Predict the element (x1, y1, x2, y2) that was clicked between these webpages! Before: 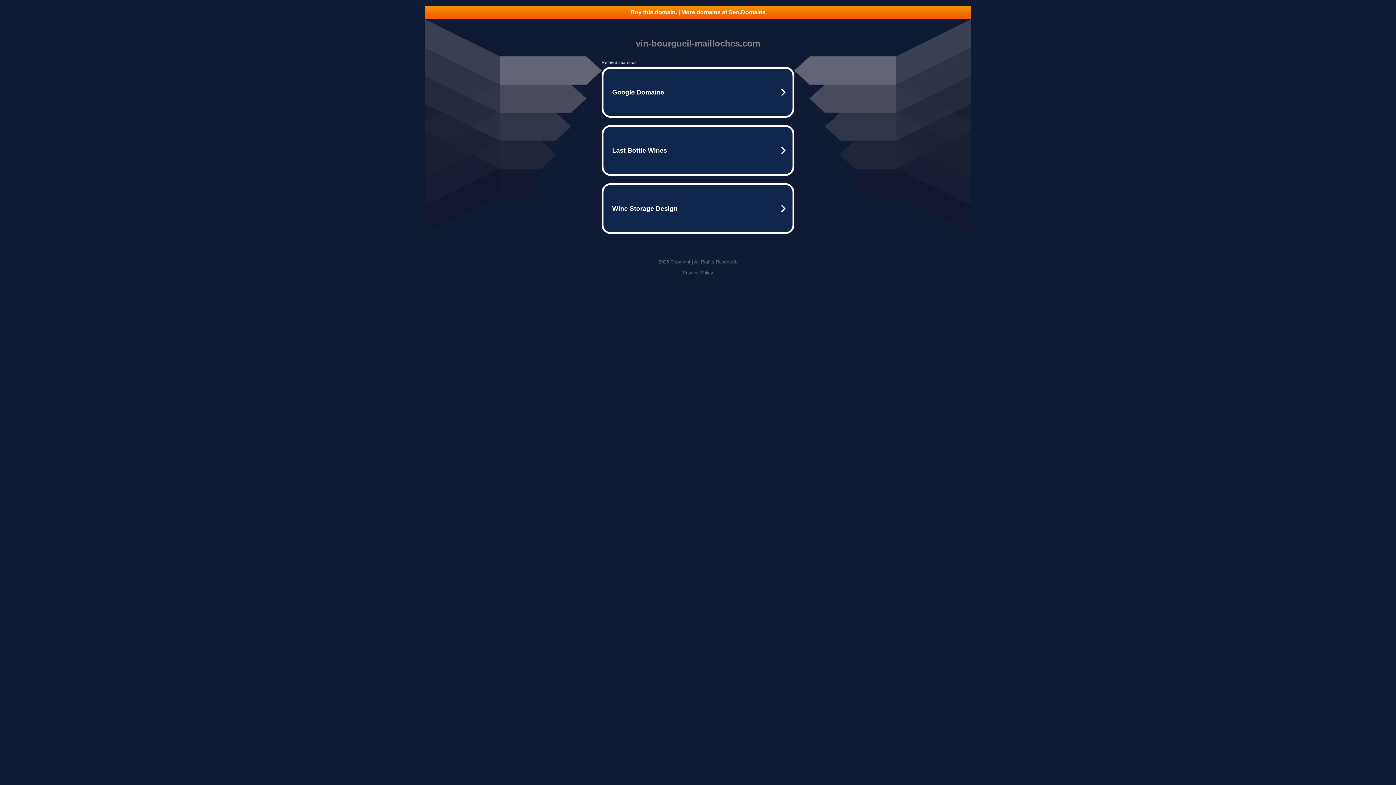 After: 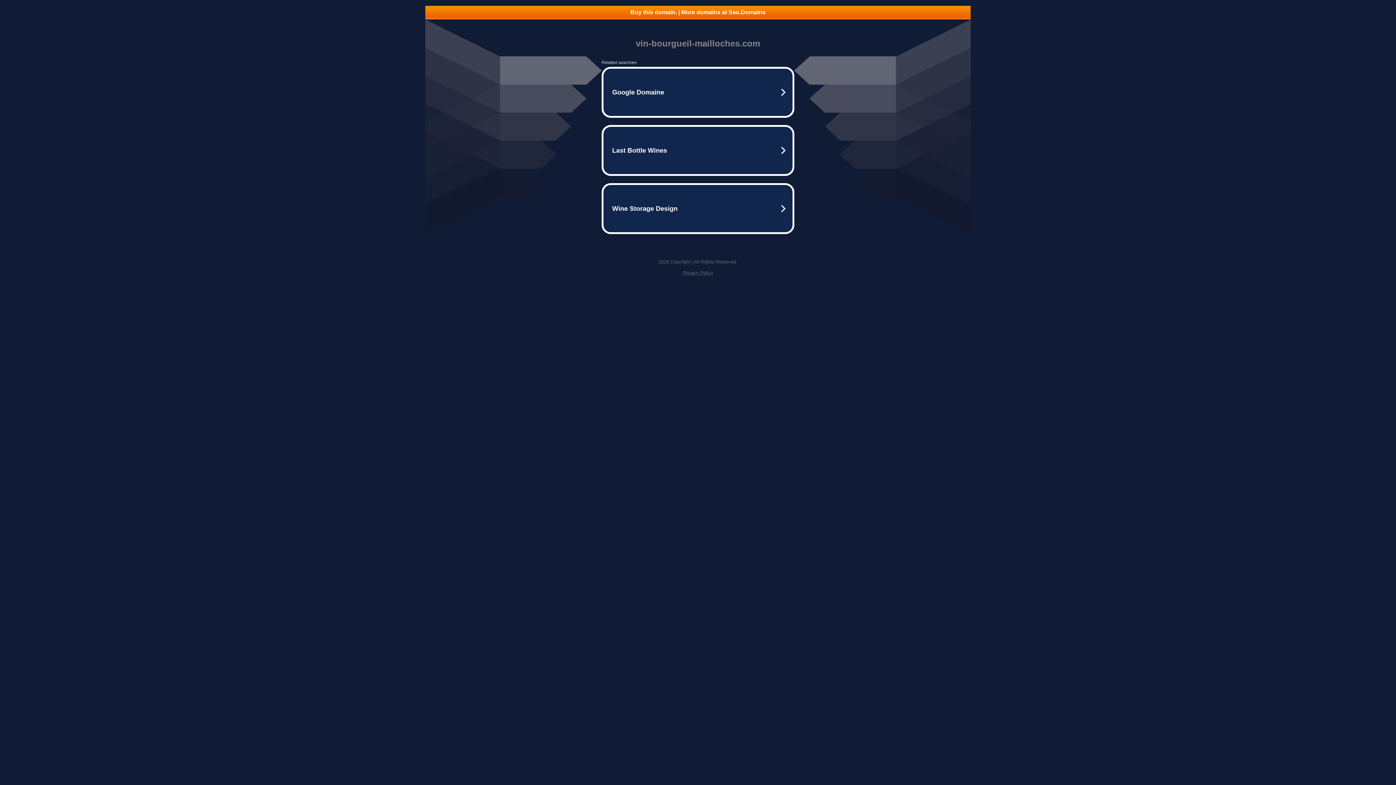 Action: label: Buy this domain. | More domains at Seo.Domains bbox: (425, 5, 970, 18)